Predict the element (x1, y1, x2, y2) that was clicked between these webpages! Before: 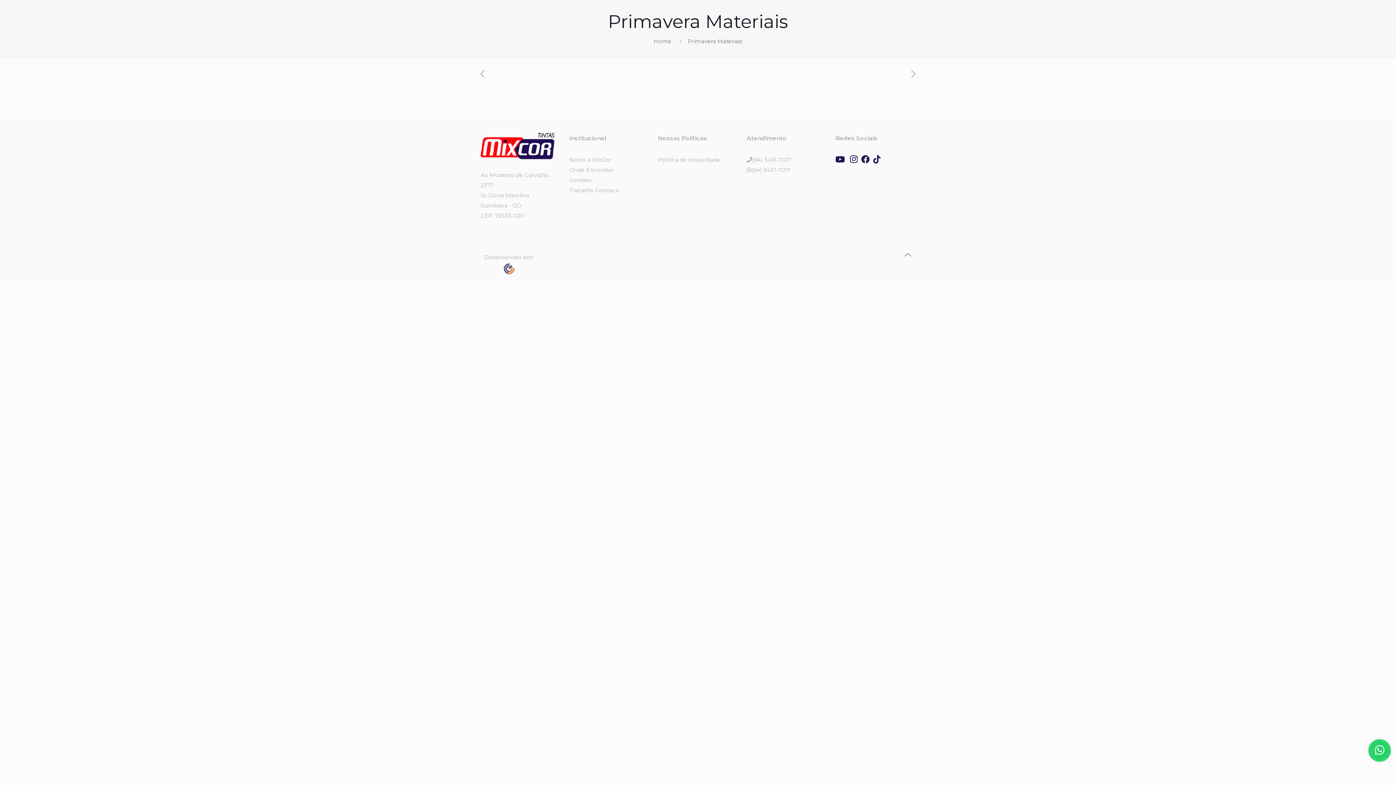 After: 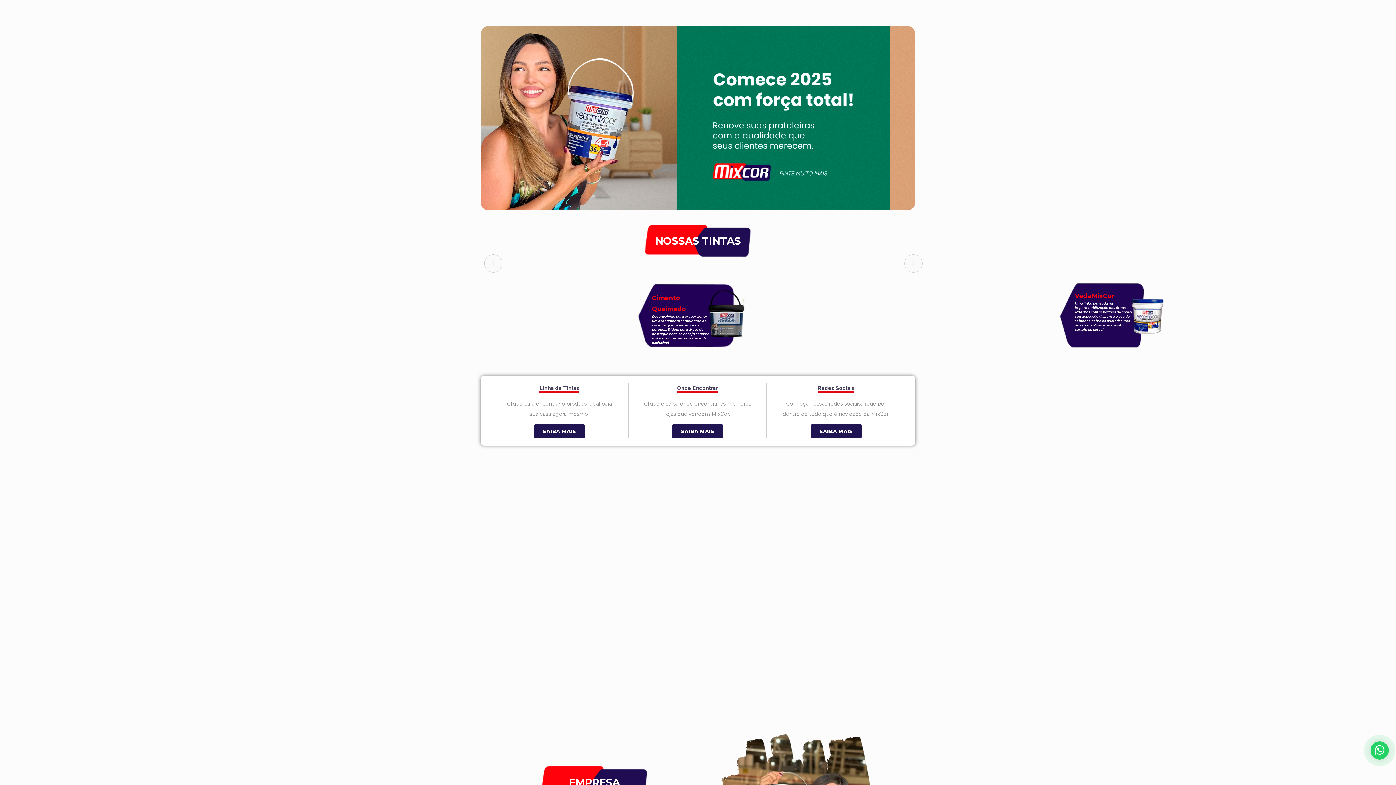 Action: bbox: (654, 37, 671, 44) label: Home